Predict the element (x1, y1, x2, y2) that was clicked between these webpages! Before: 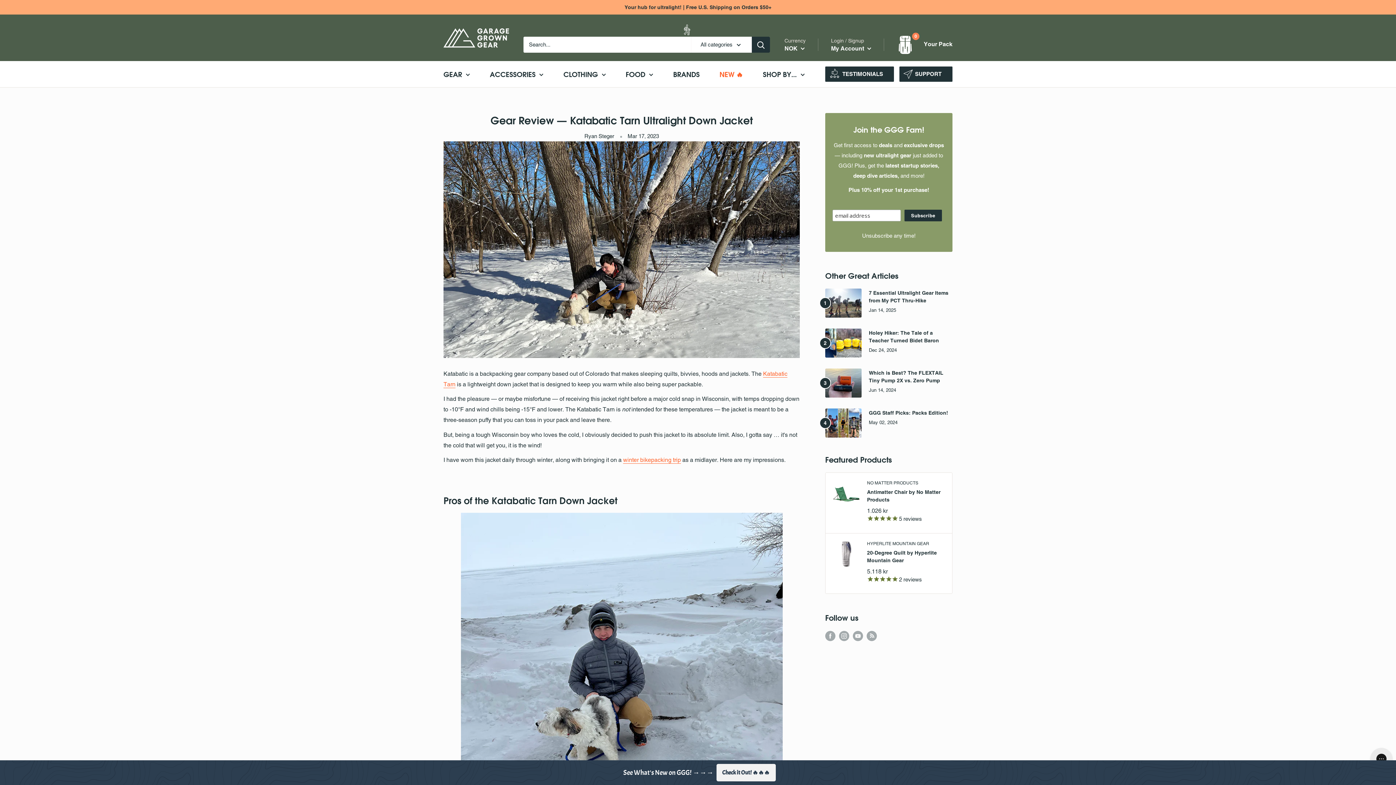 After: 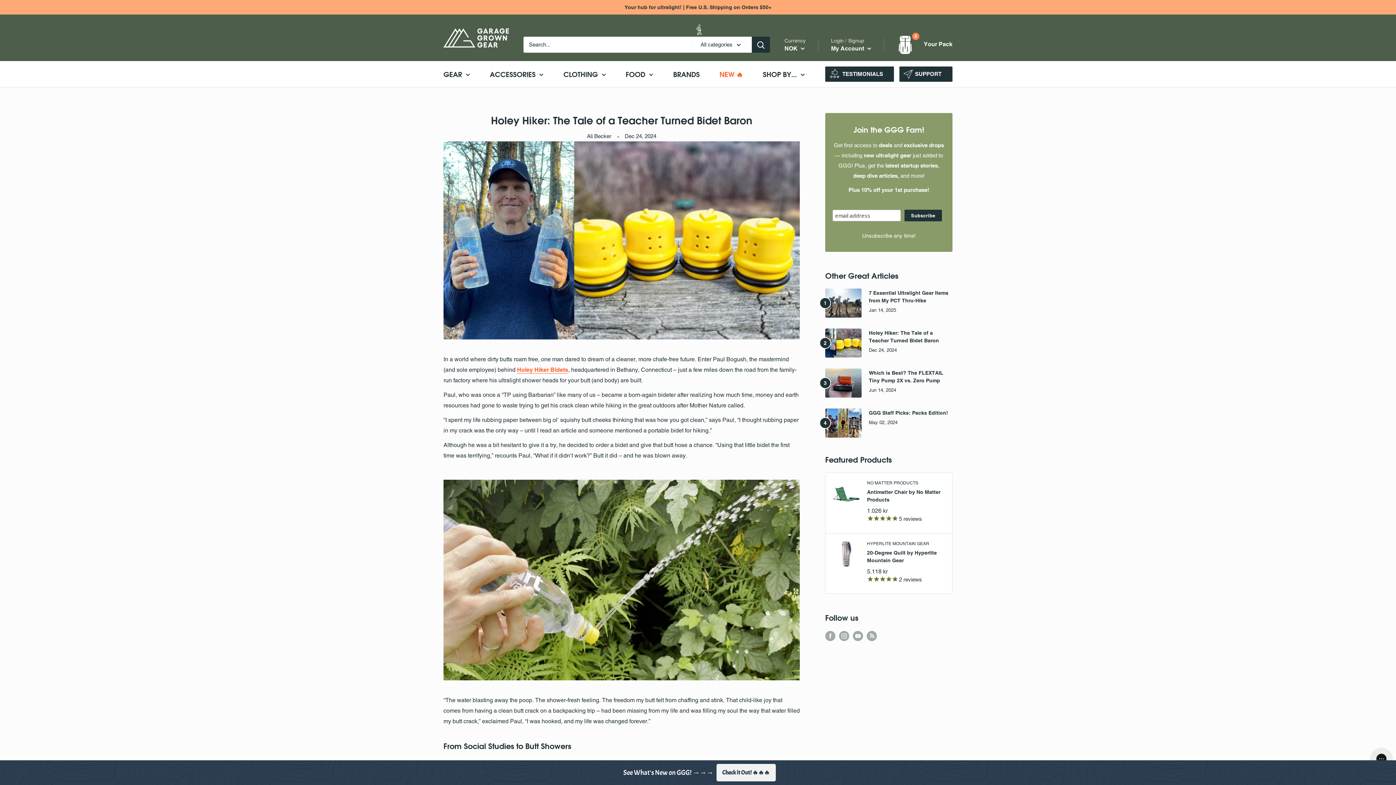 Action: bbox: (869, 329, 952, 344) label: Holey Hiker: The Tale of a Teacher Turned Bidet Baron